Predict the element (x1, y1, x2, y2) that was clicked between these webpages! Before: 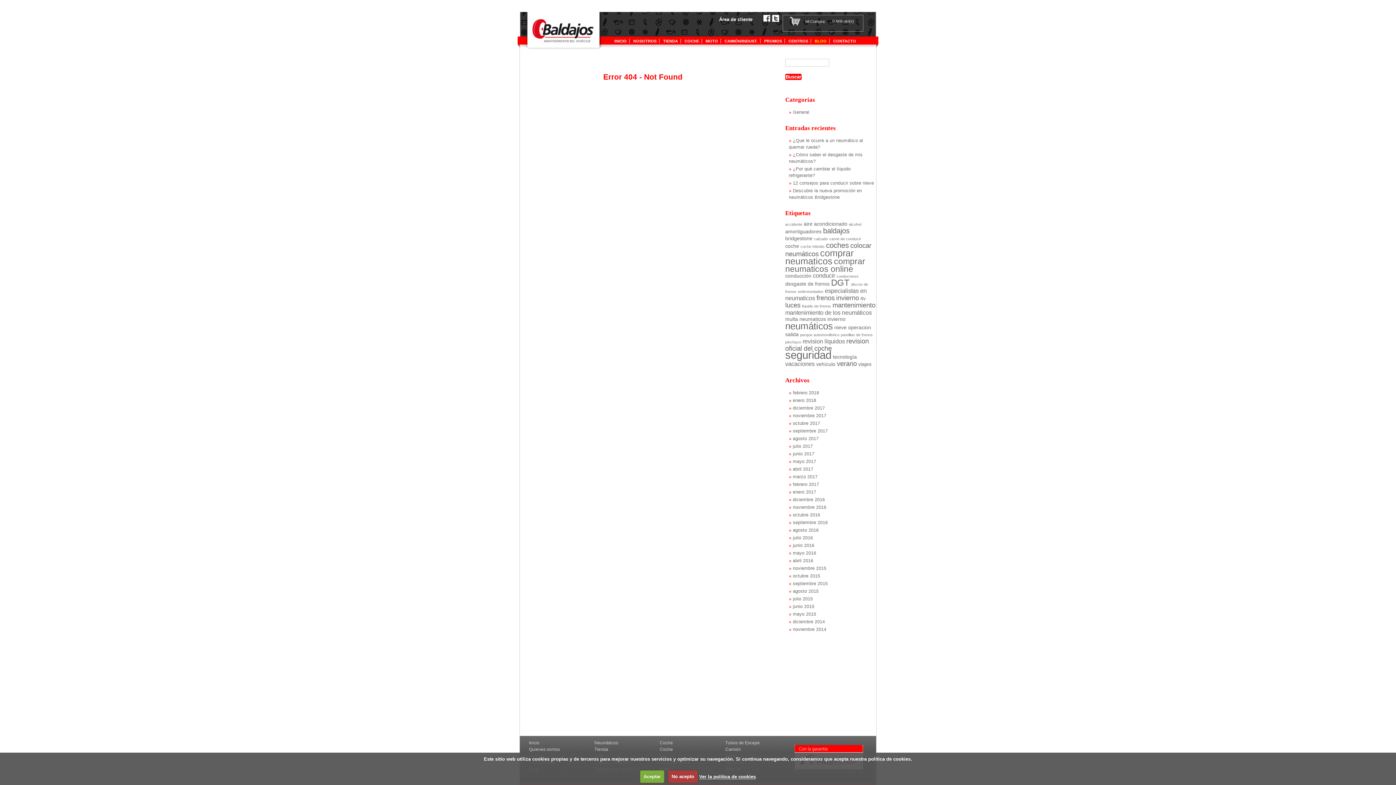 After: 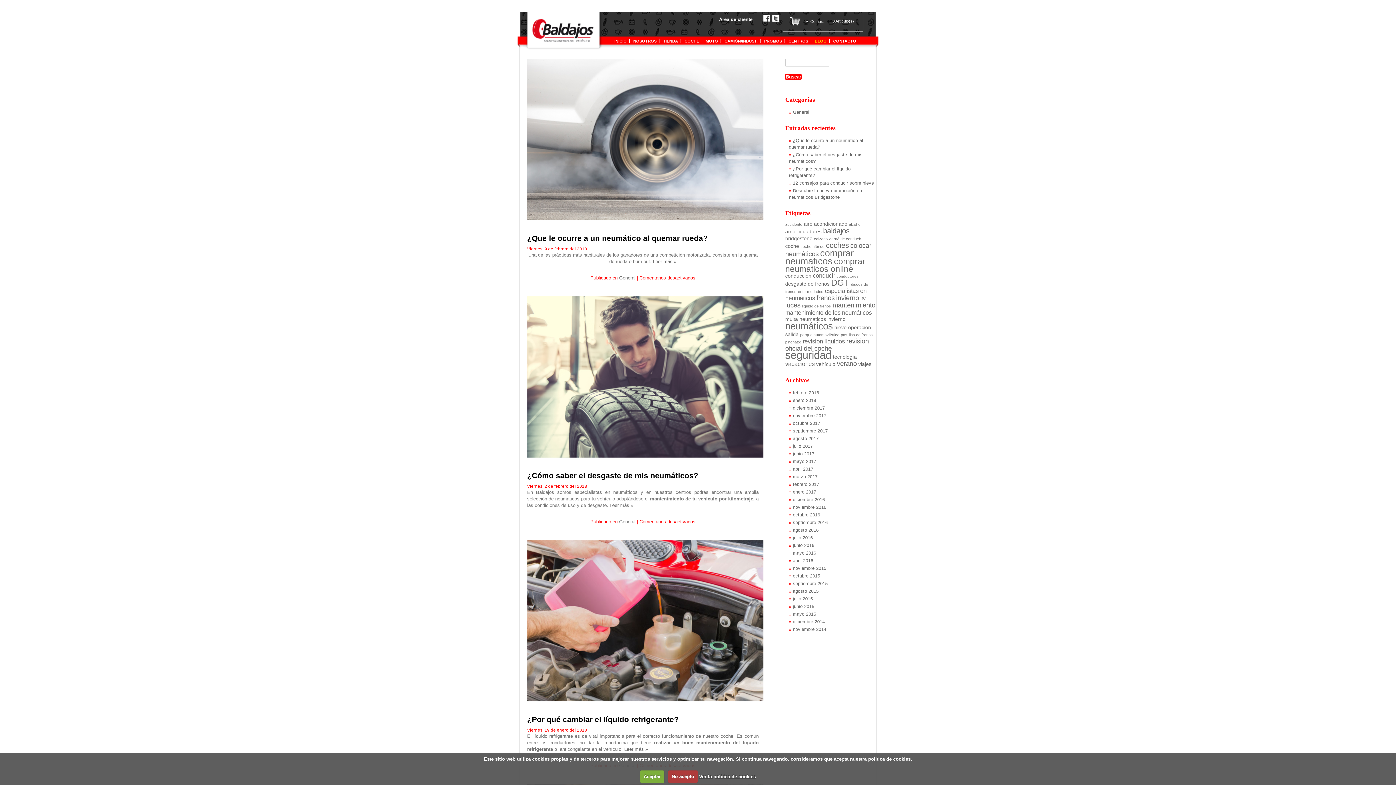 Action: label: BLOG bbox: (812, 38, 829, 43)